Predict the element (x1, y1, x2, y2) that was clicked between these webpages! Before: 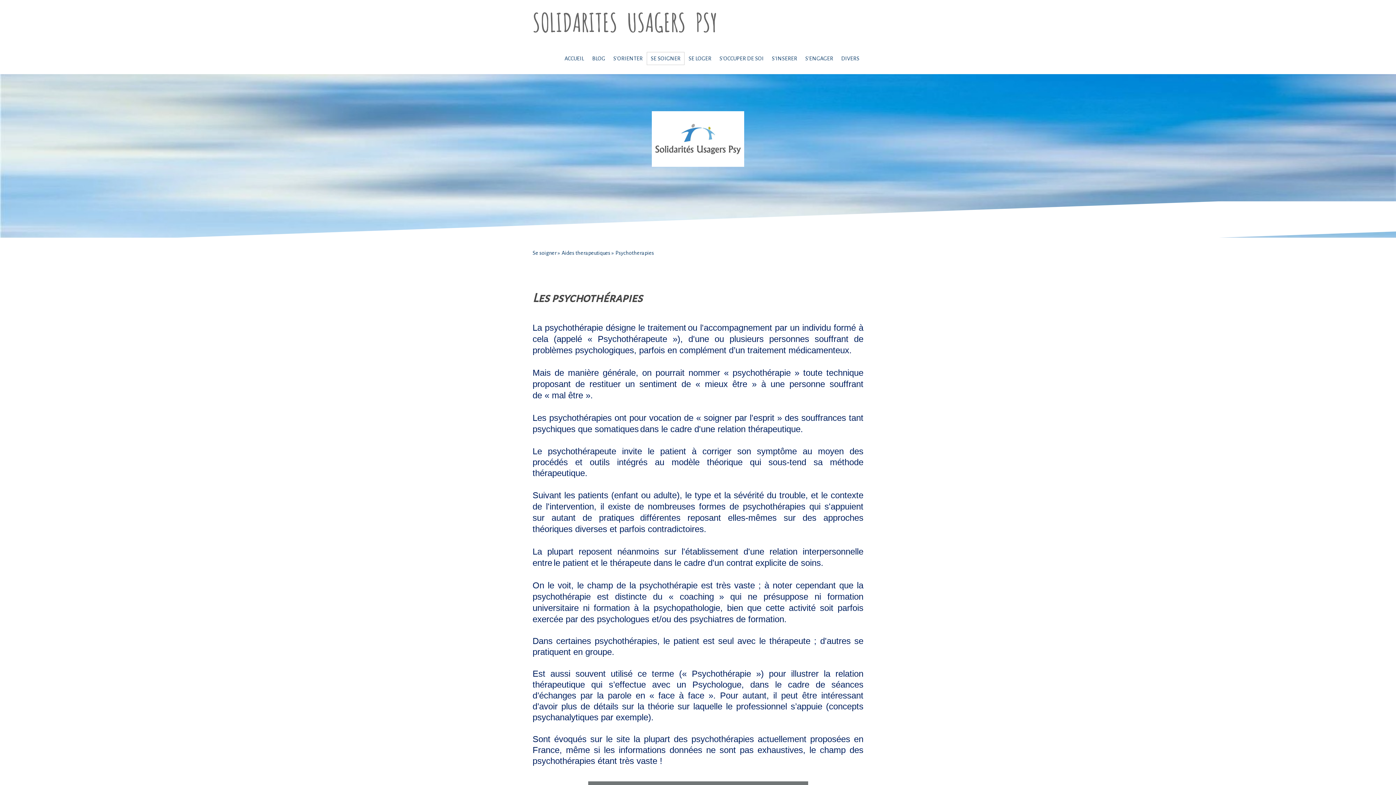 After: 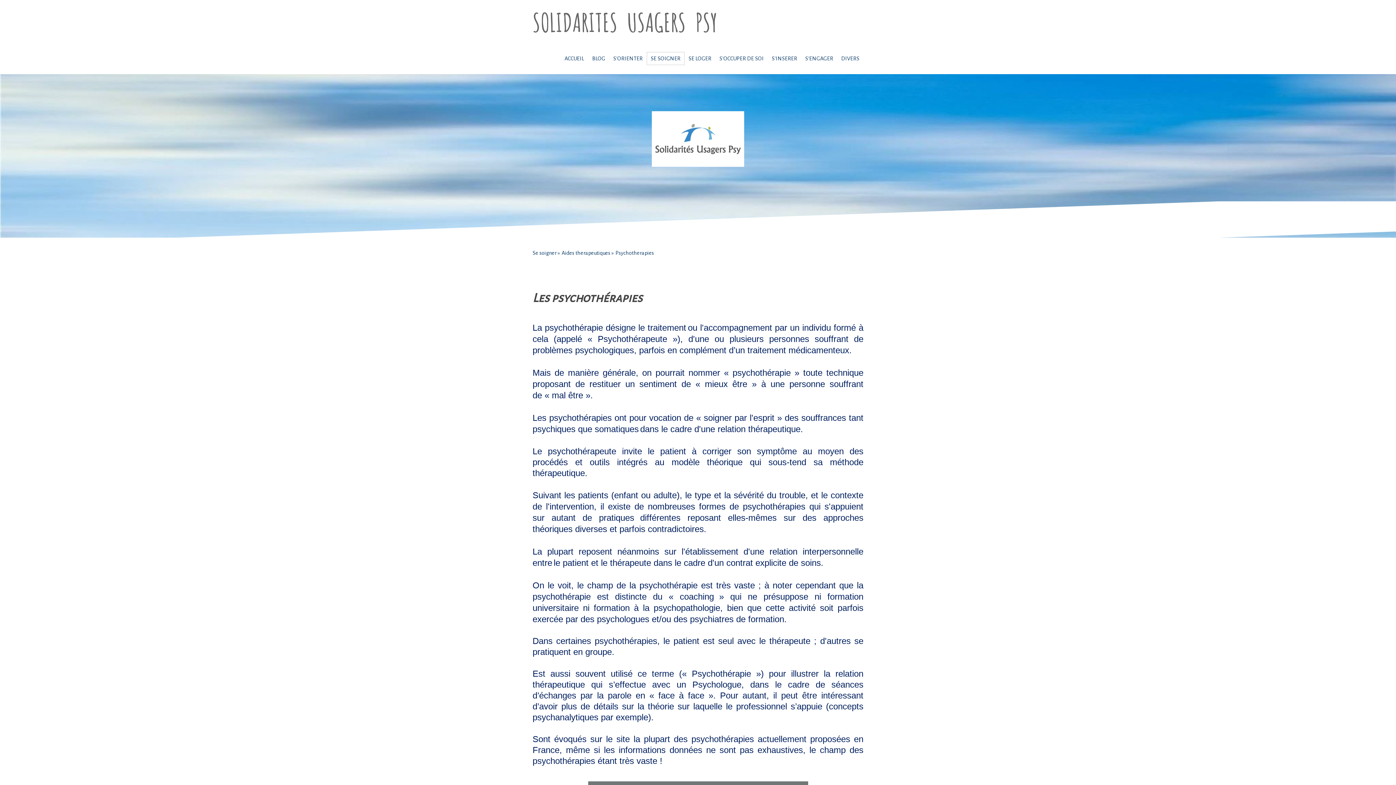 Action: bbox: (615, 247, 657, 259) label: Psychotherapies